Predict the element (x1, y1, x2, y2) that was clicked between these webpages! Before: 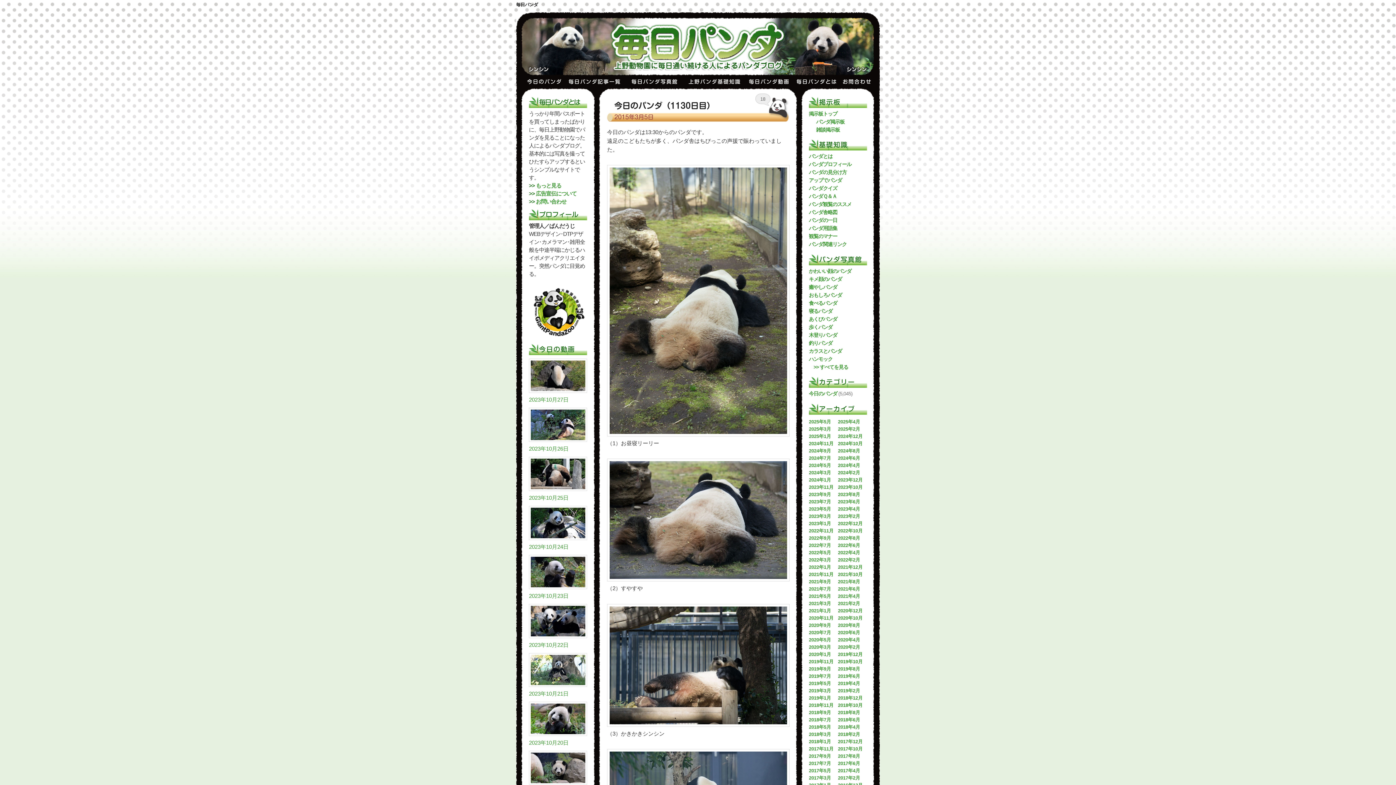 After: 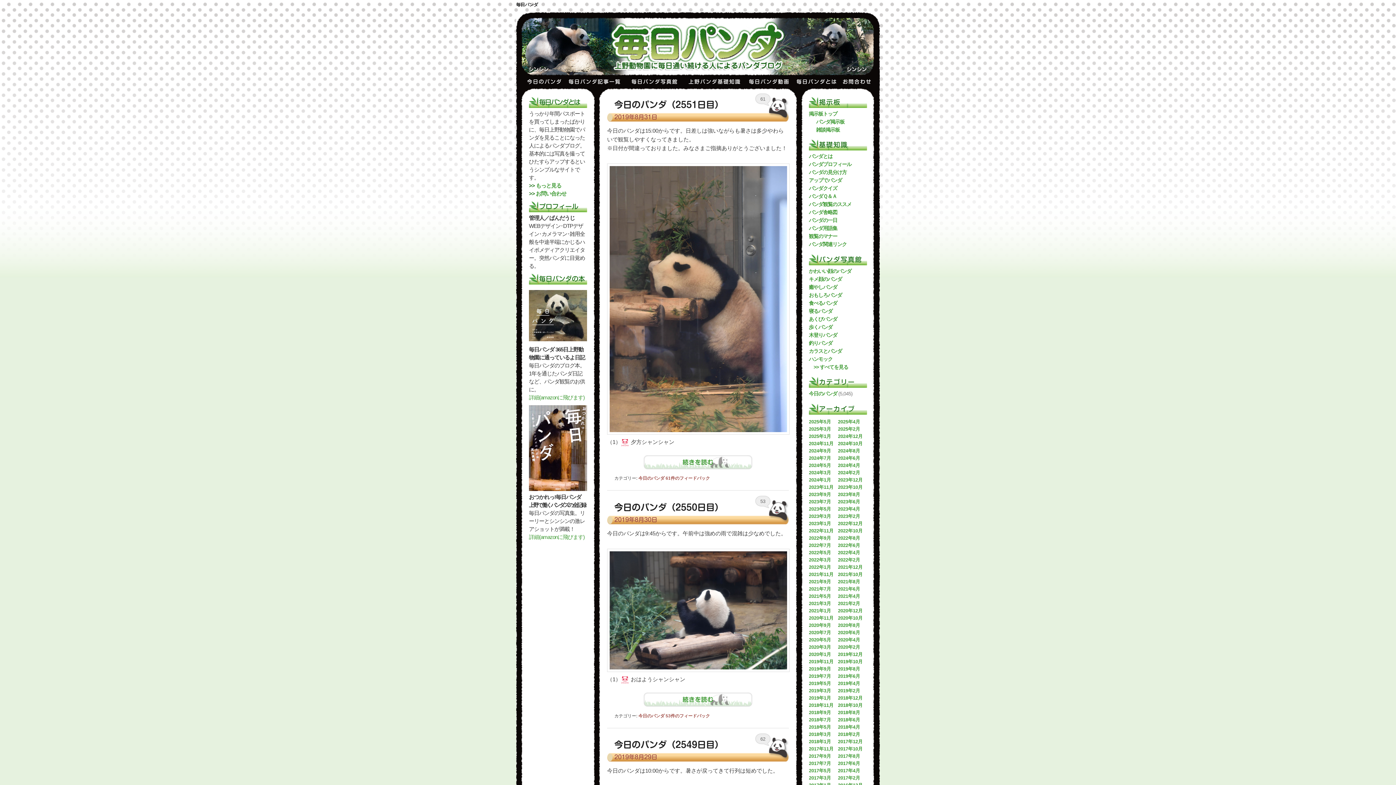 Action: bbox: (838, 666, 860, 671) label: 2019年8月